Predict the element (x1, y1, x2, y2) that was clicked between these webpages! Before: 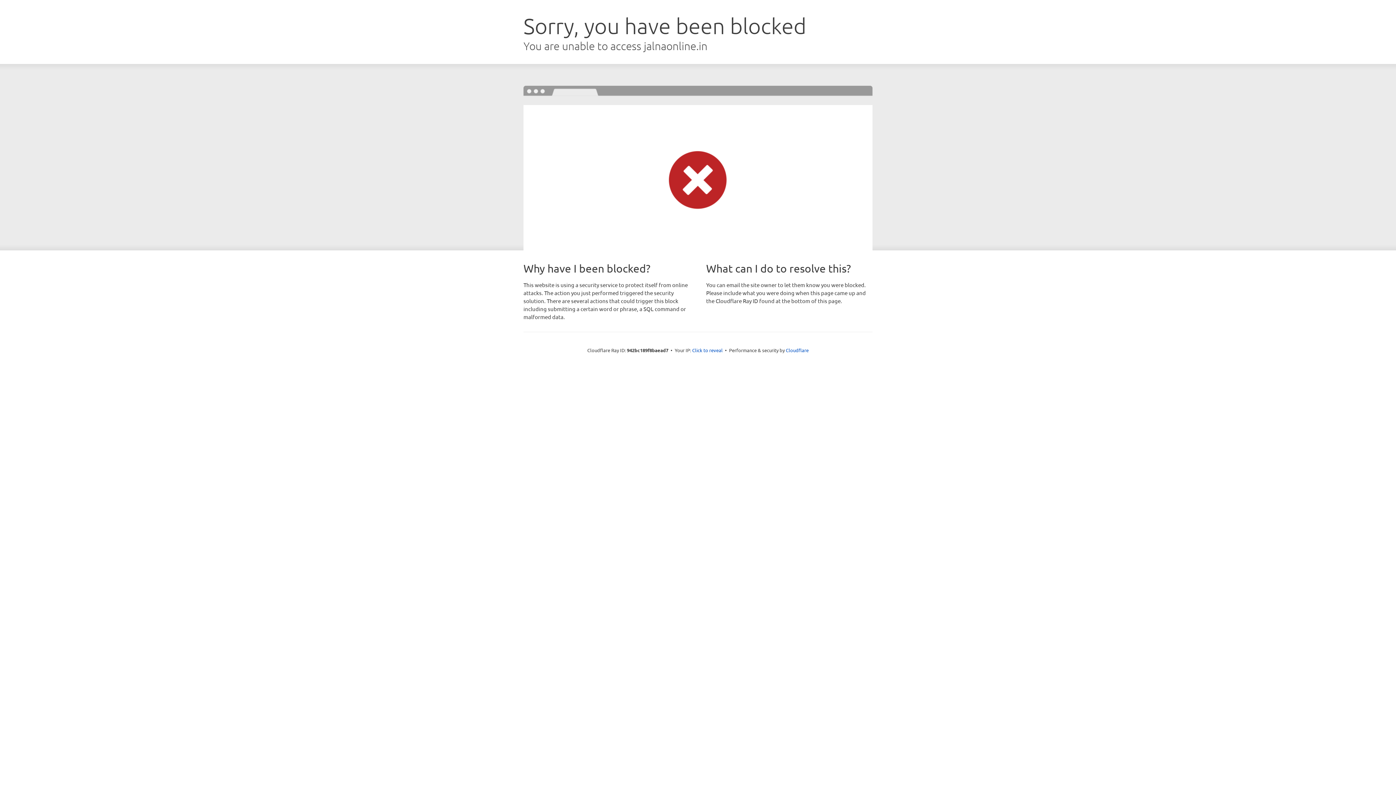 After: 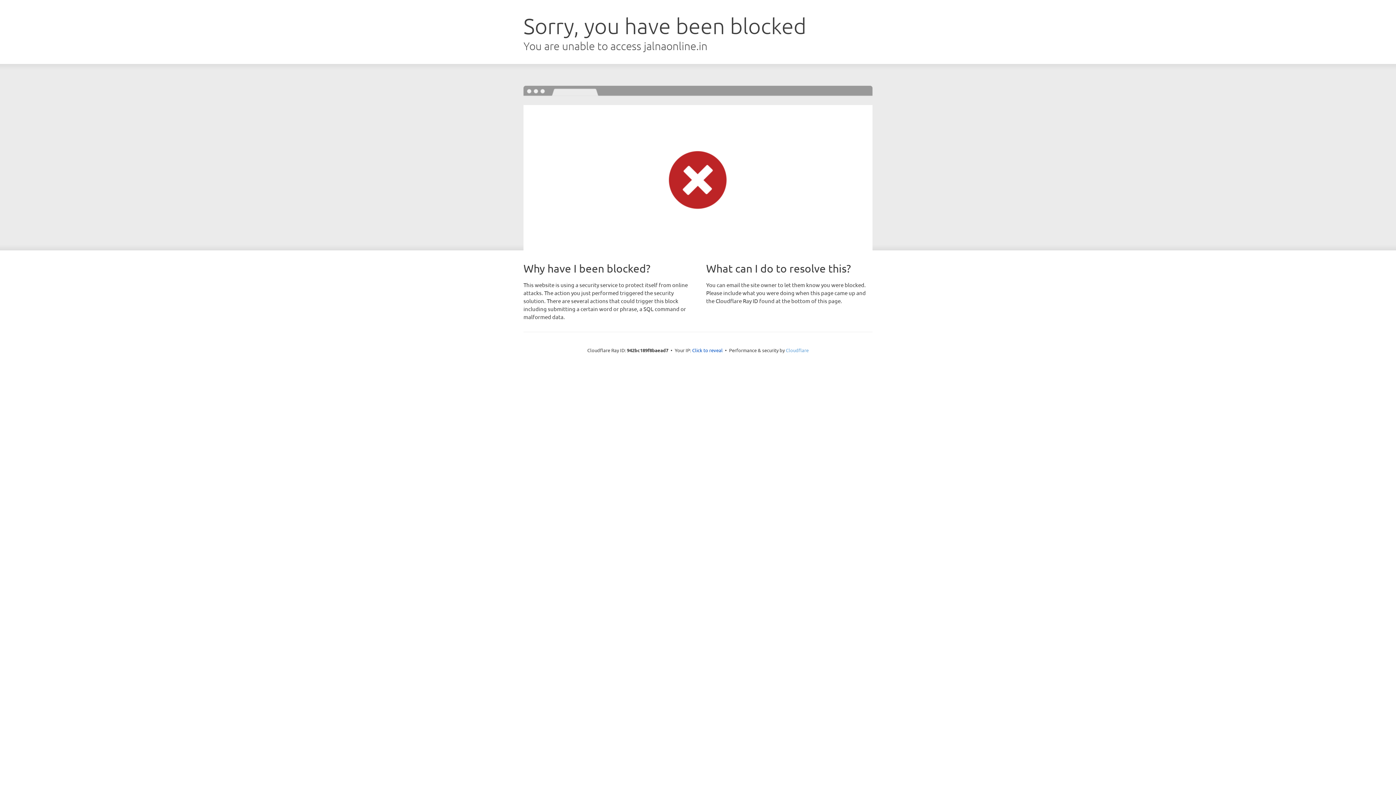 Action: bbox: (786, 347, 808, 353) label: Cloudflare